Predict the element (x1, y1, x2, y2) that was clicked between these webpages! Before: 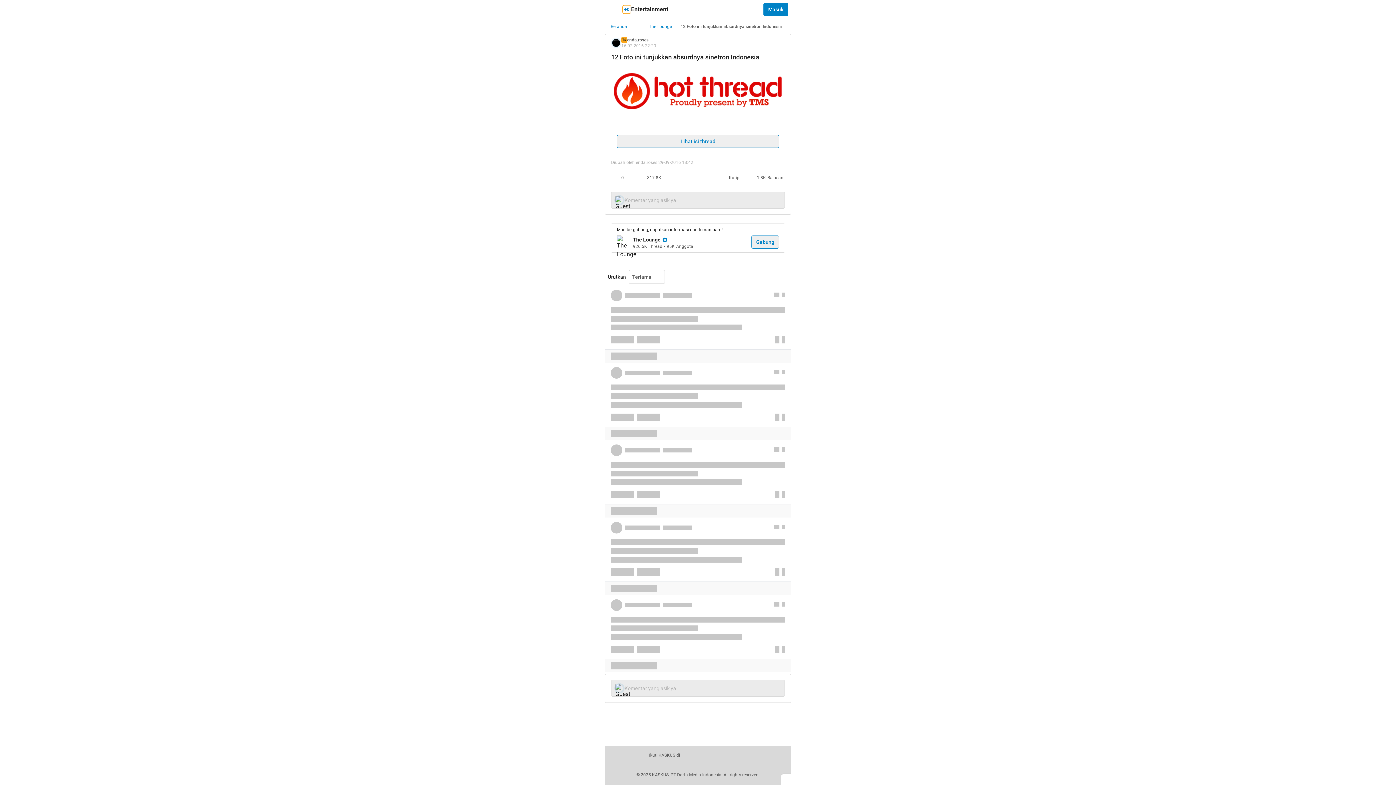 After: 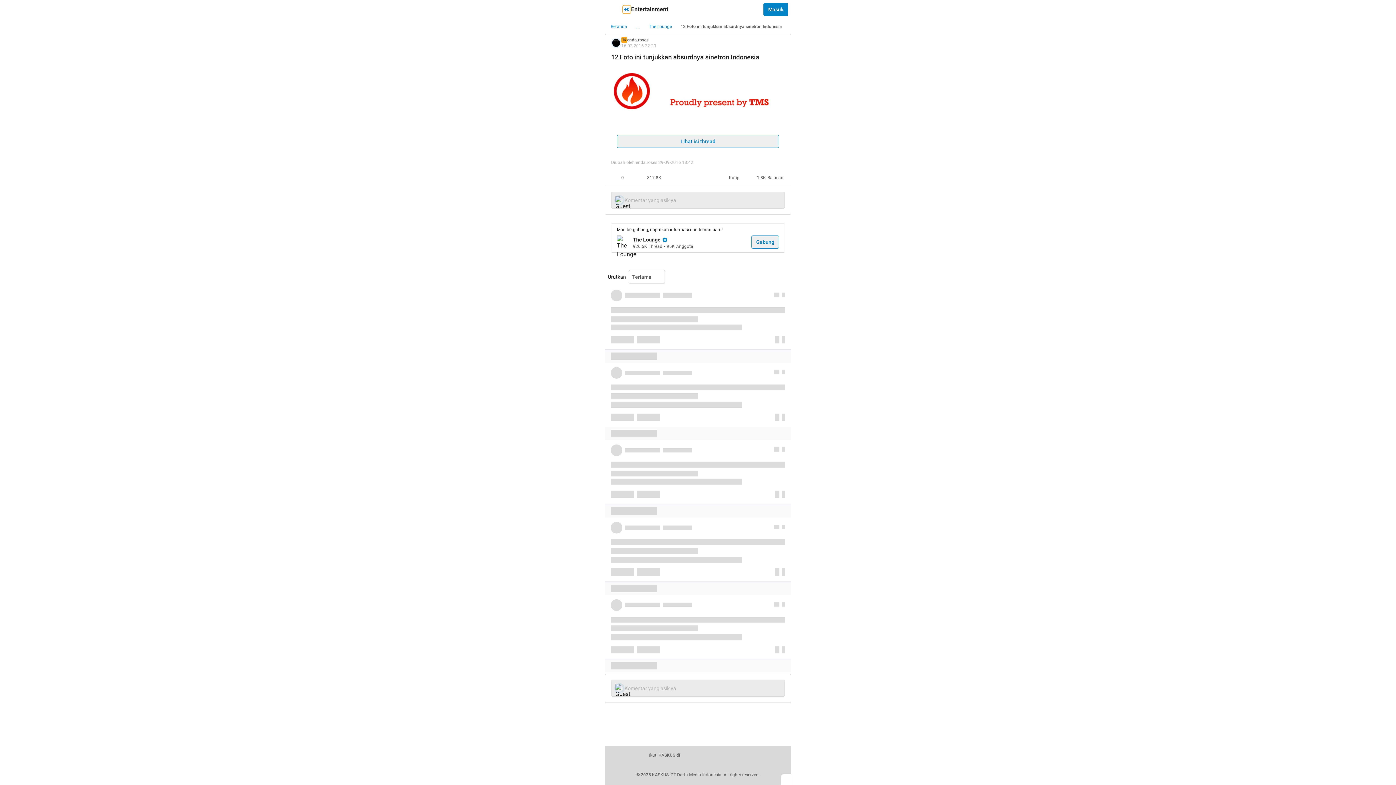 Action: label: twitter bbox: (699, 750, 715, 760)